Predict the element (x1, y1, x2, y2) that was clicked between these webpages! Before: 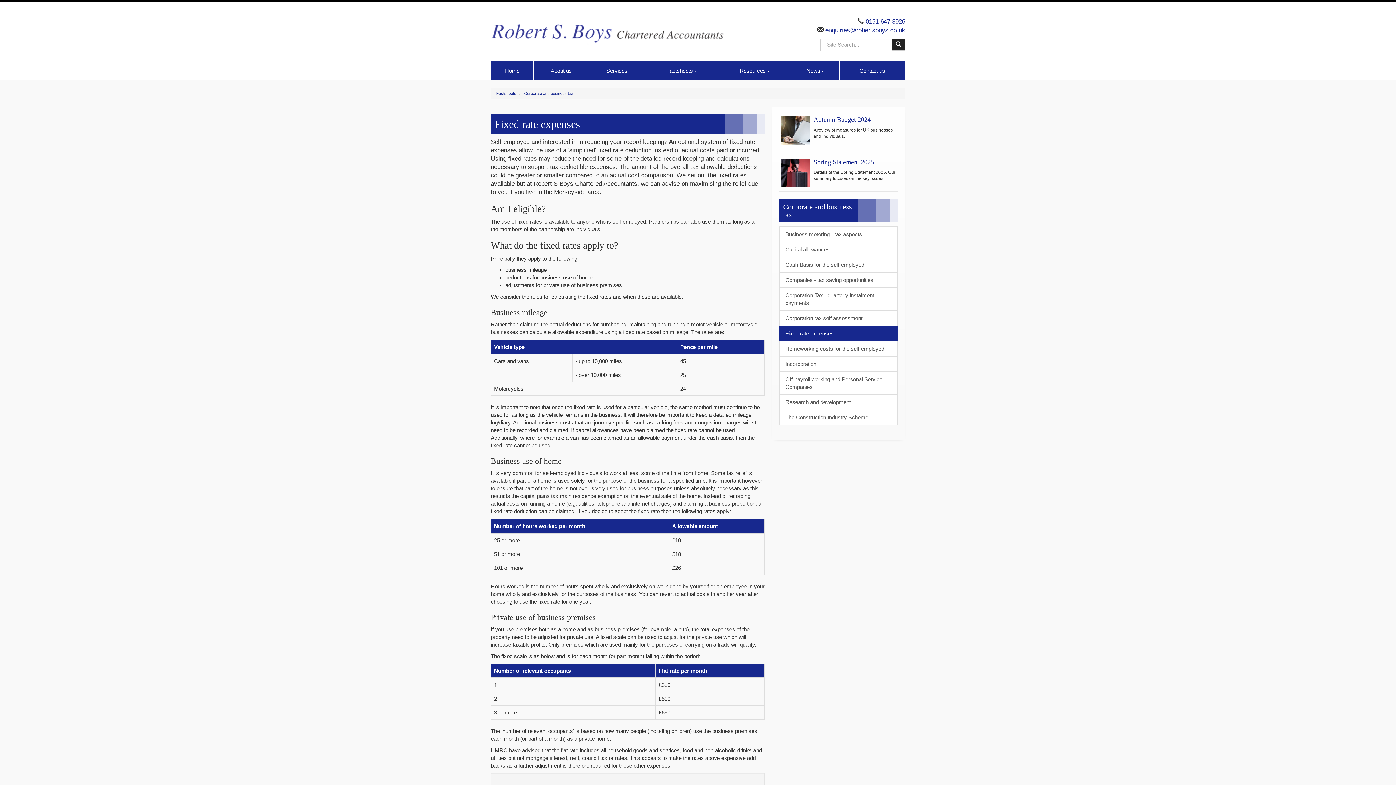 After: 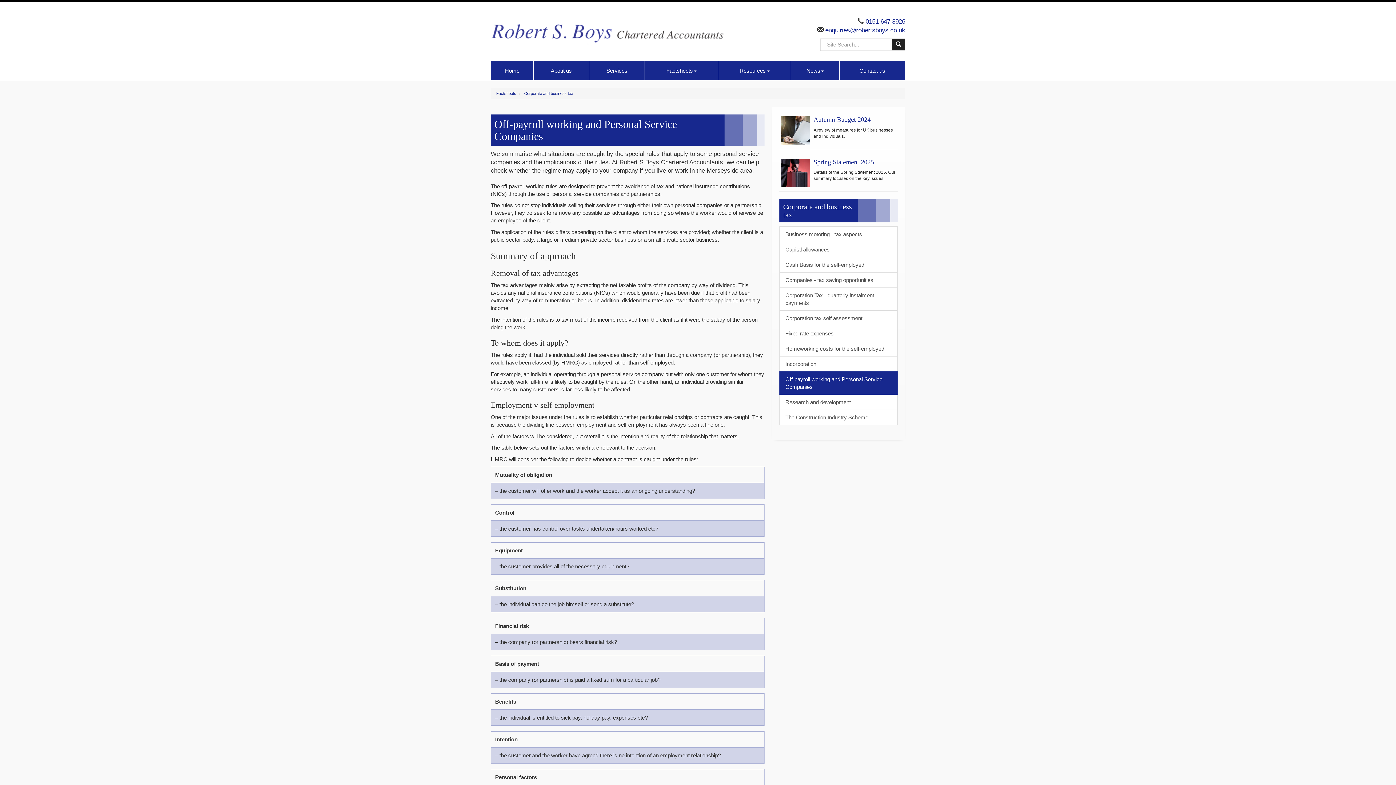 Action: bbox: (779, 371, 897, 394) label: Off-payroll working and Personal Service Companies